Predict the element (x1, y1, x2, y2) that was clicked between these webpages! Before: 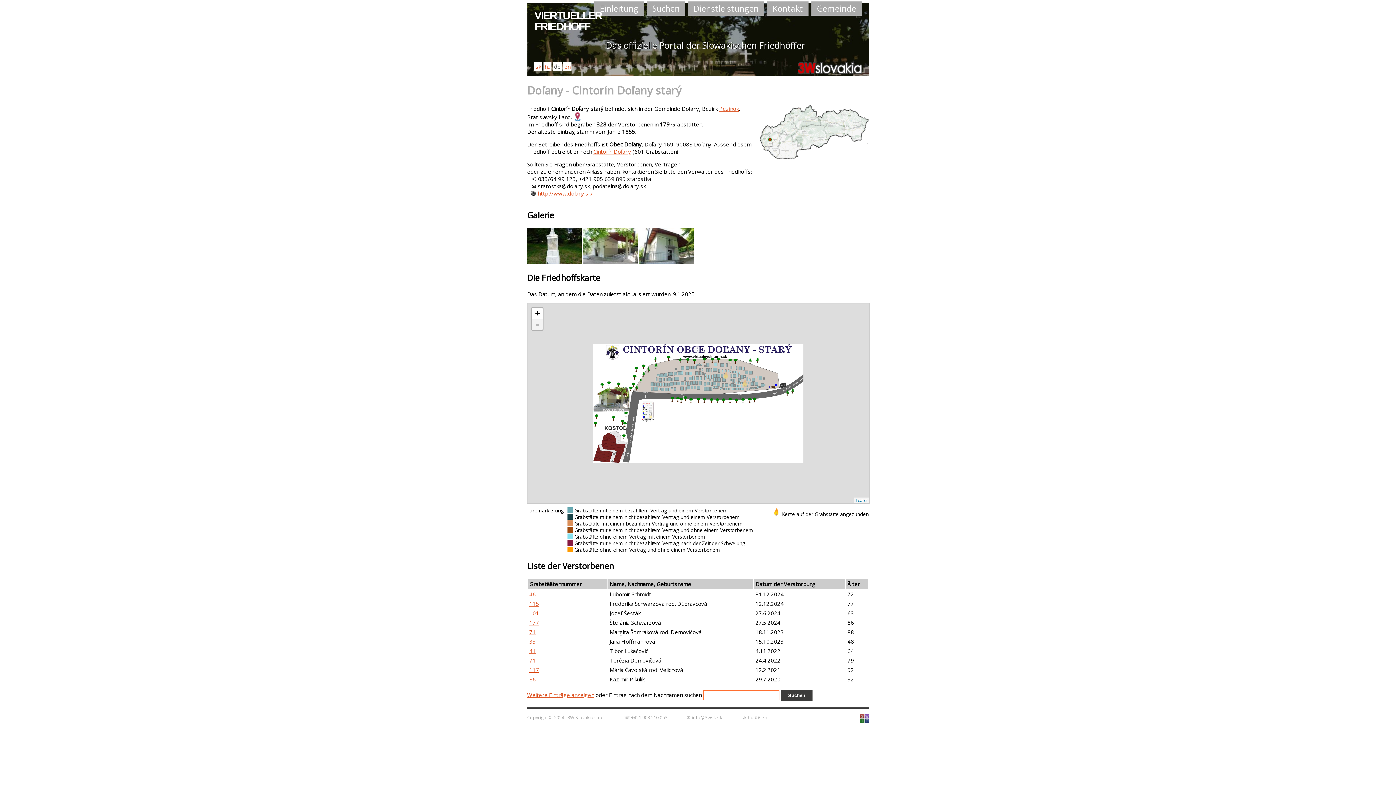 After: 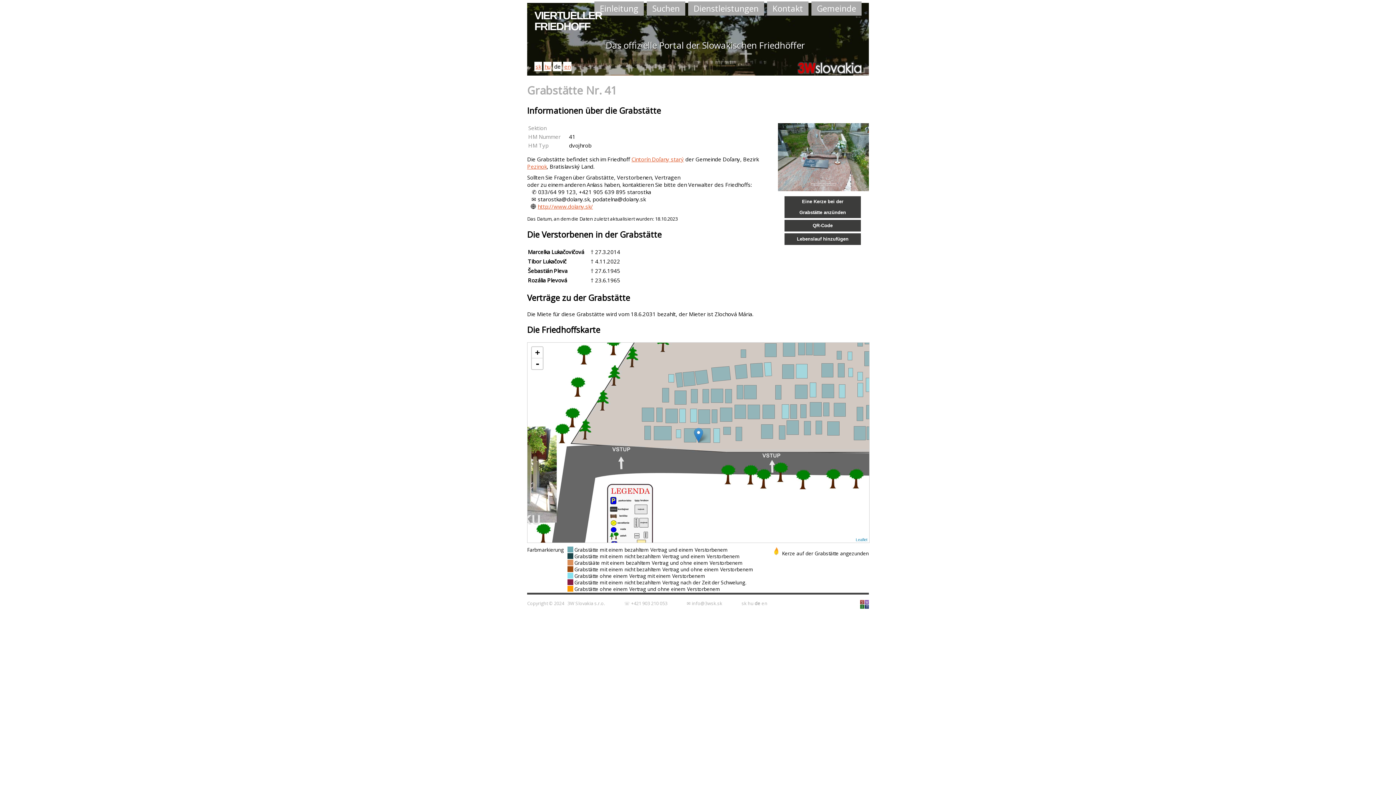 Action: bbox: (529, 647, 536, 654) label: 41